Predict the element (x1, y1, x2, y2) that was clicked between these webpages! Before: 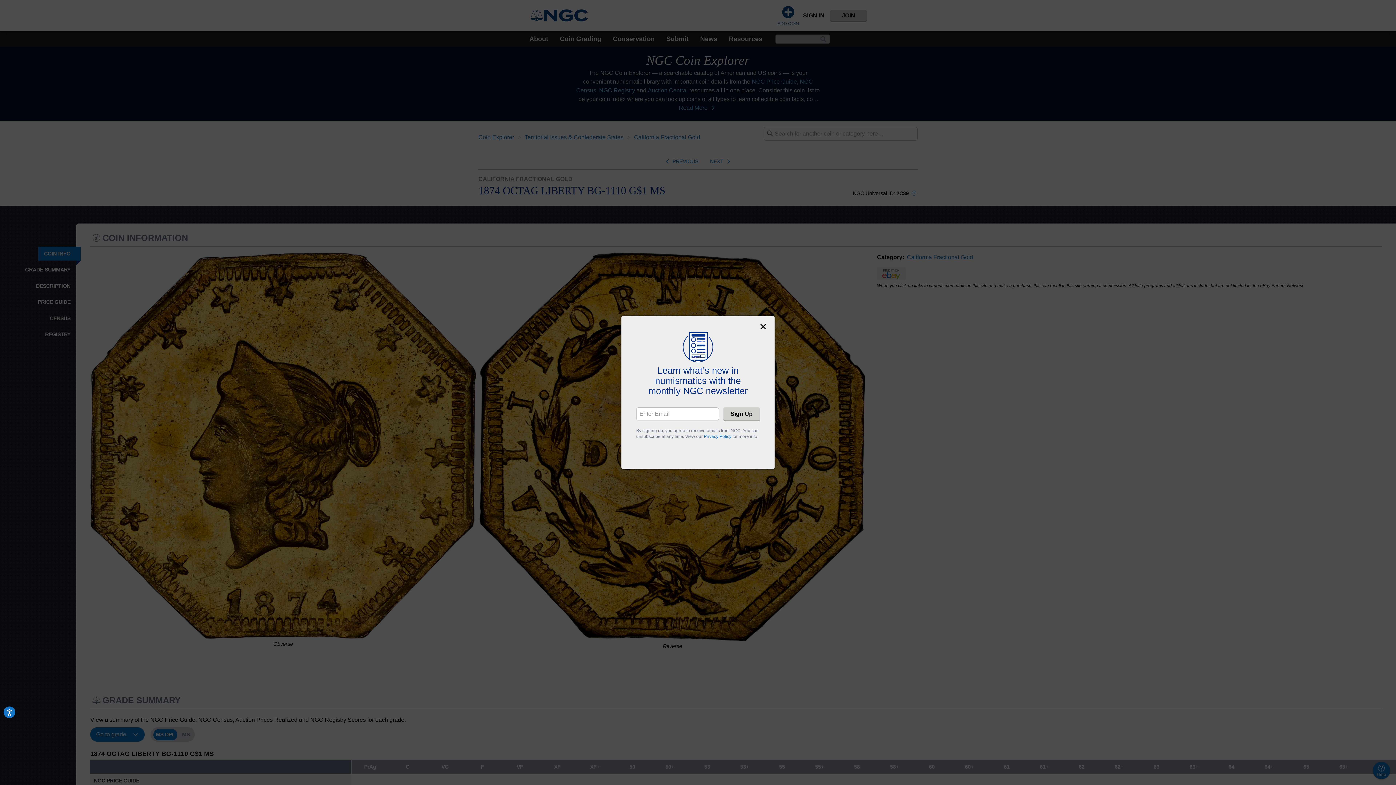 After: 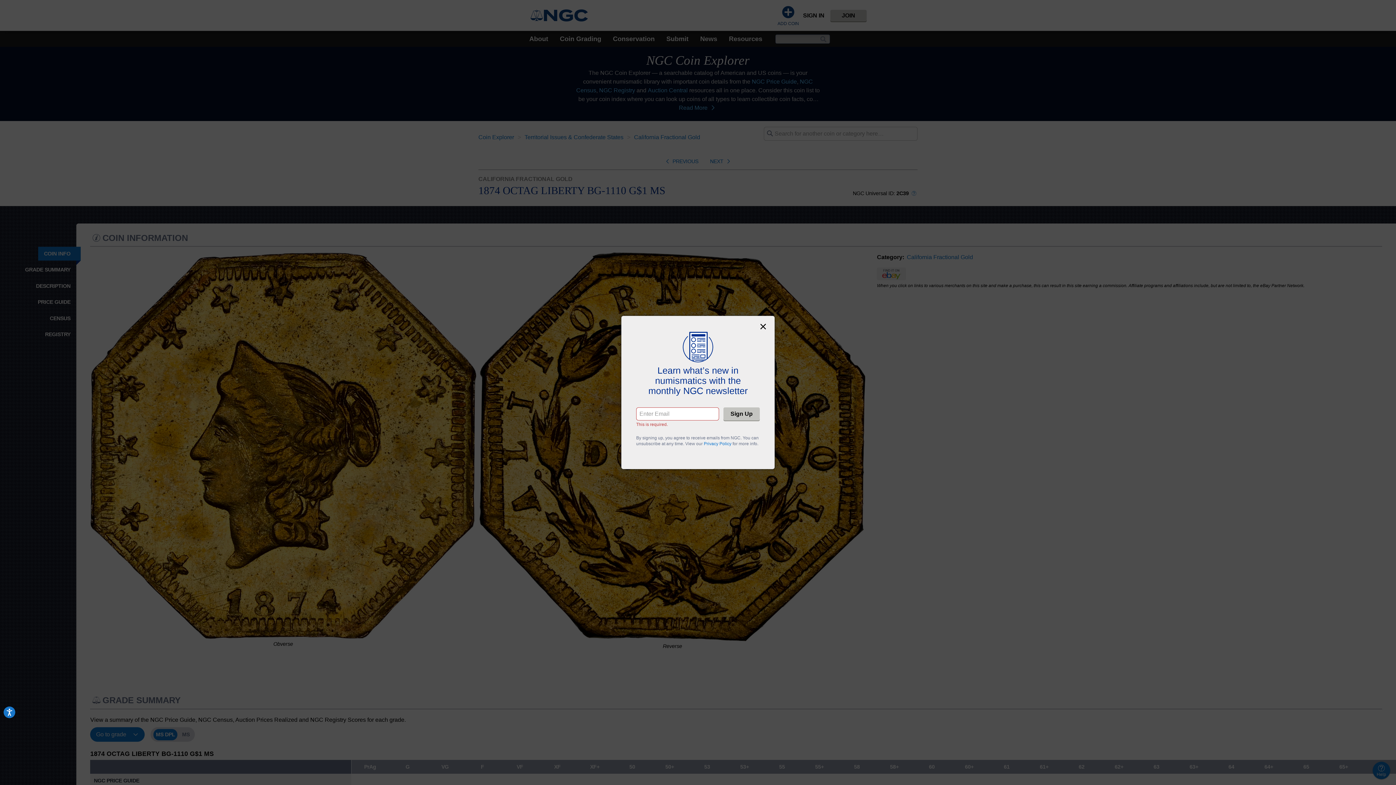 Action: label: Sign Up bbox: (723, 407, 760, 420)